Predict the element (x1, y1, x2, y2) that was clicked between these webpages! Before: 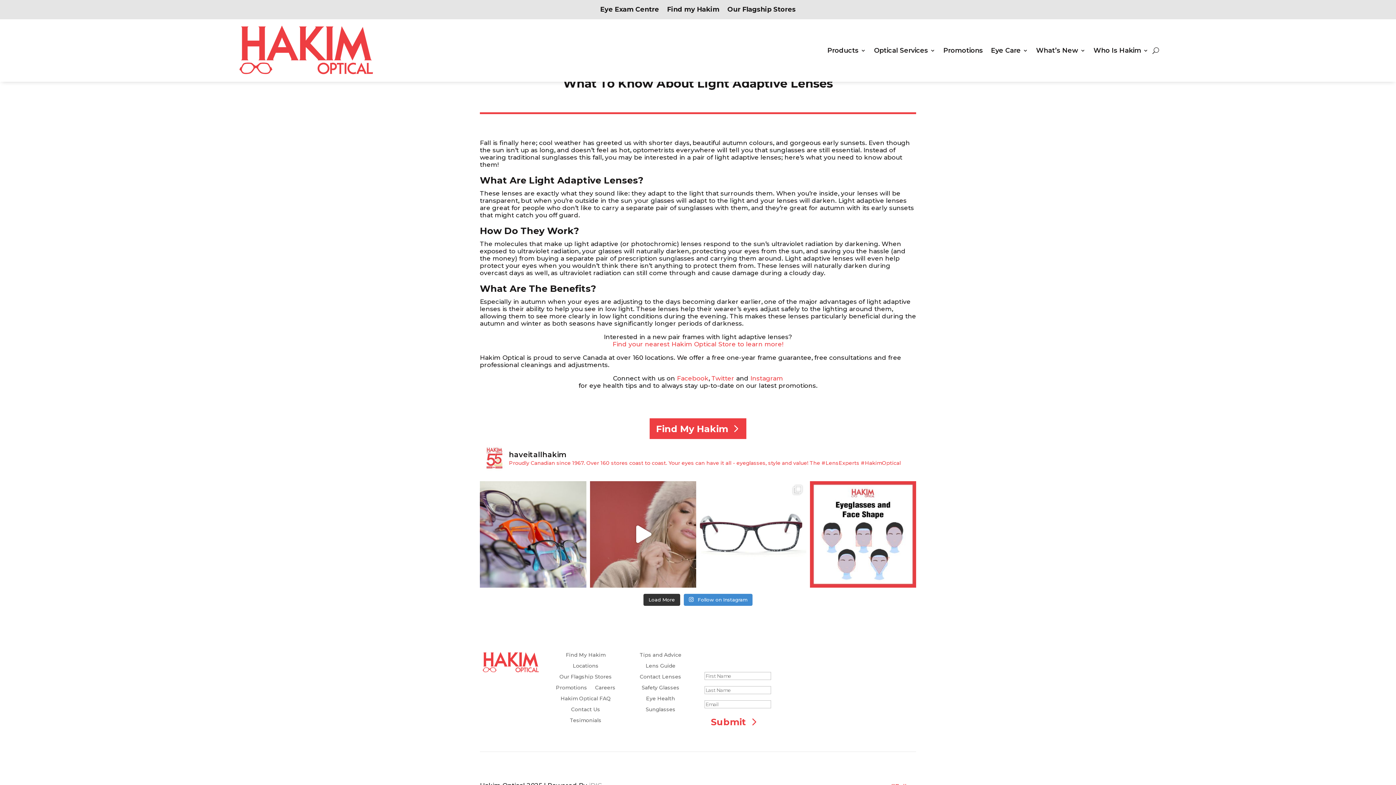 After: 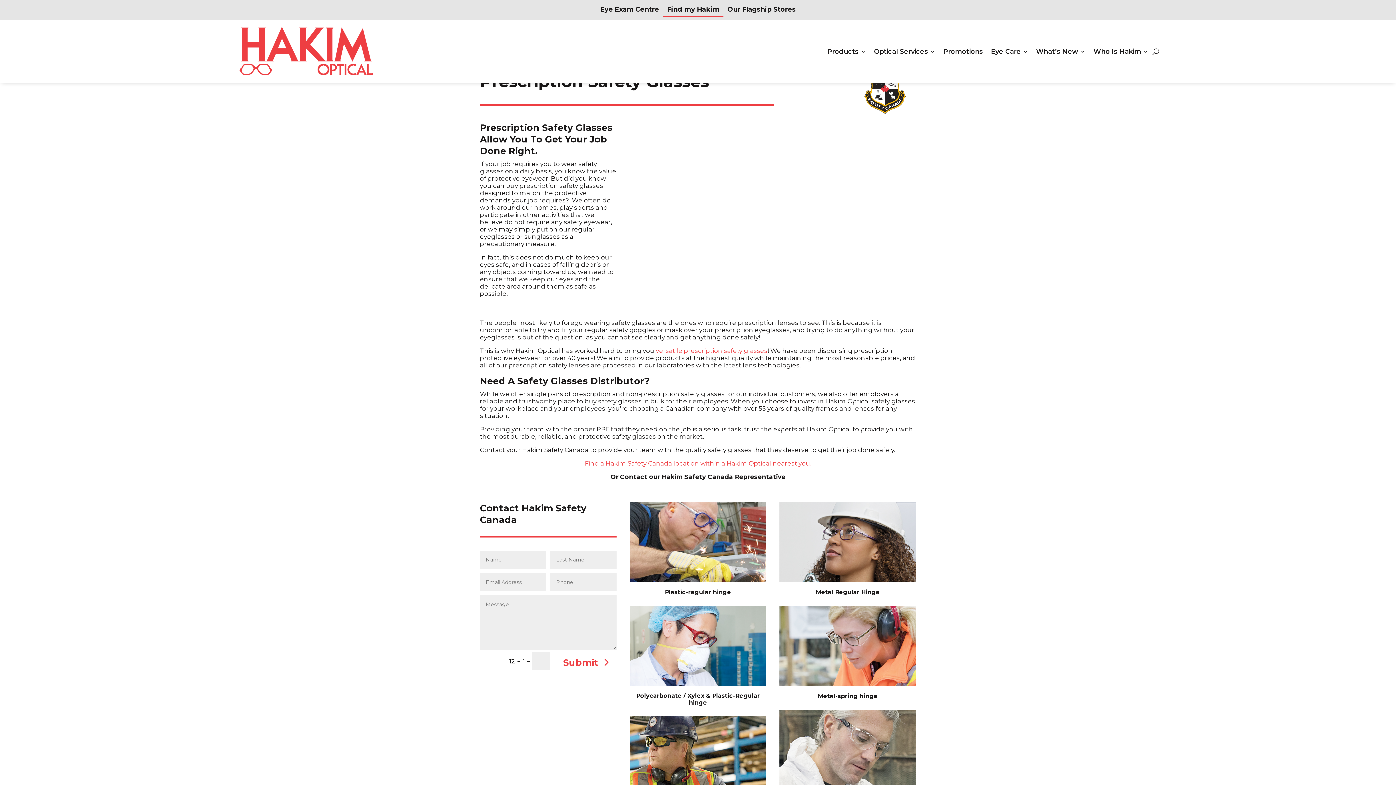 Action: bbox: (641, 685, 679, 693) label: Safety Glasses